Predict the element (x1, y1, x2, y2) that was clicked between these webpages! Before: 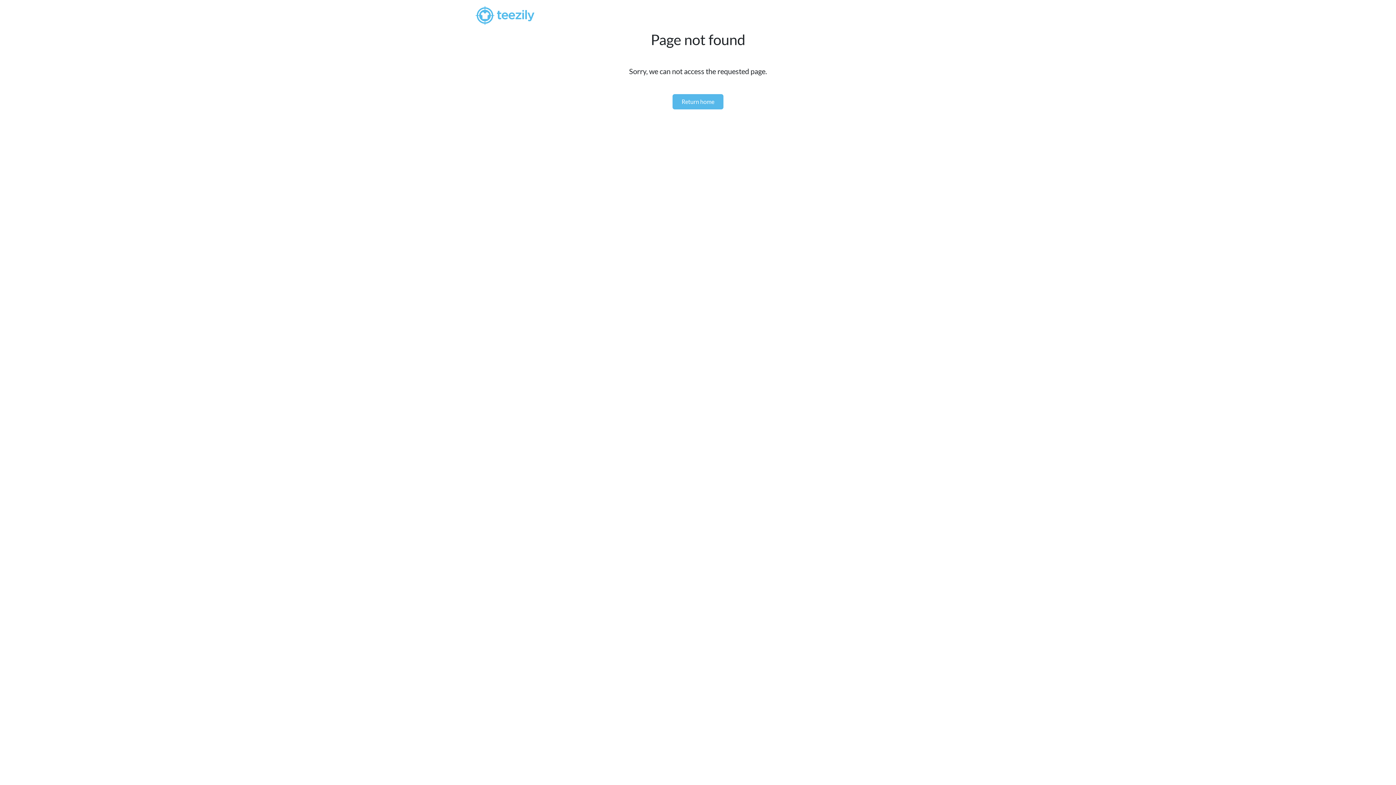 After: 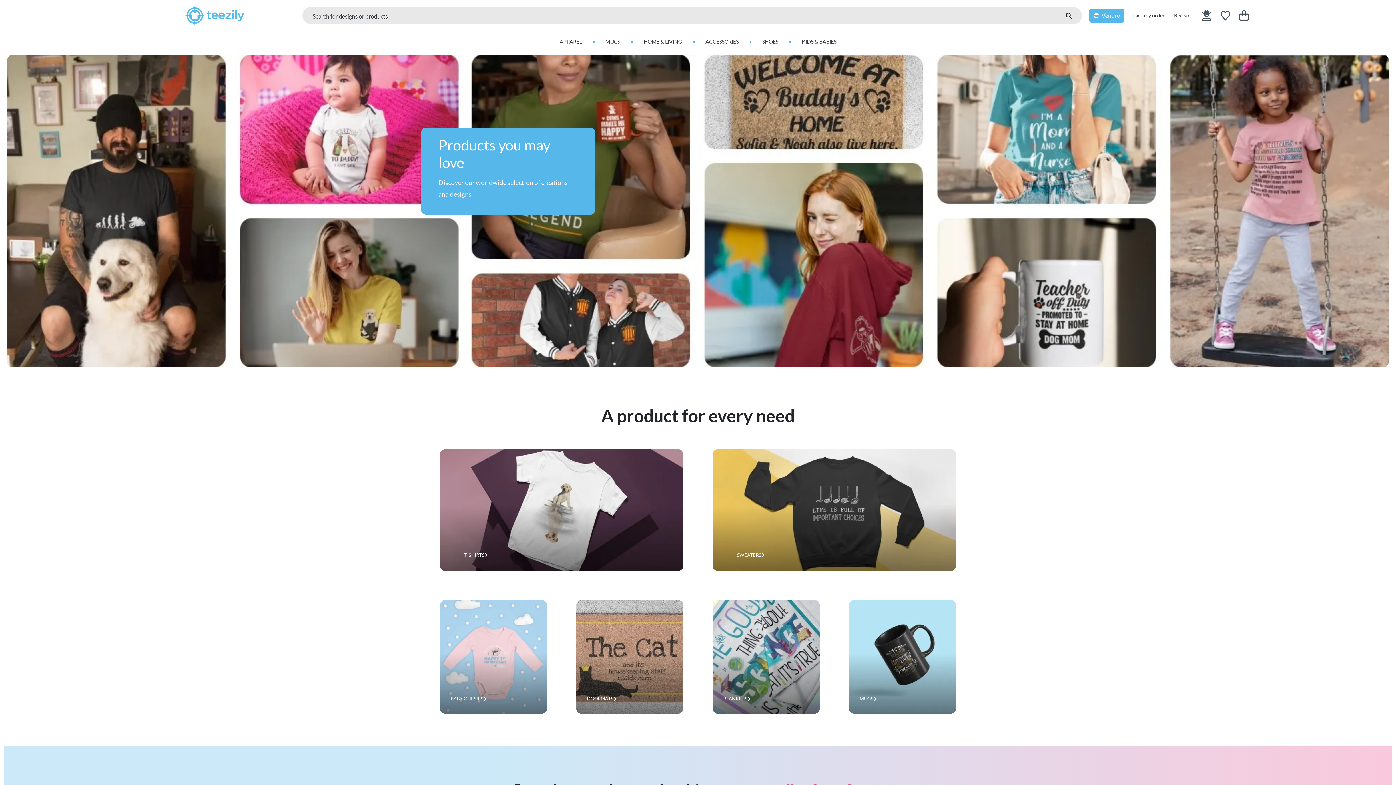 Action: bbox: (672, 94, 723, 109) label: Return home